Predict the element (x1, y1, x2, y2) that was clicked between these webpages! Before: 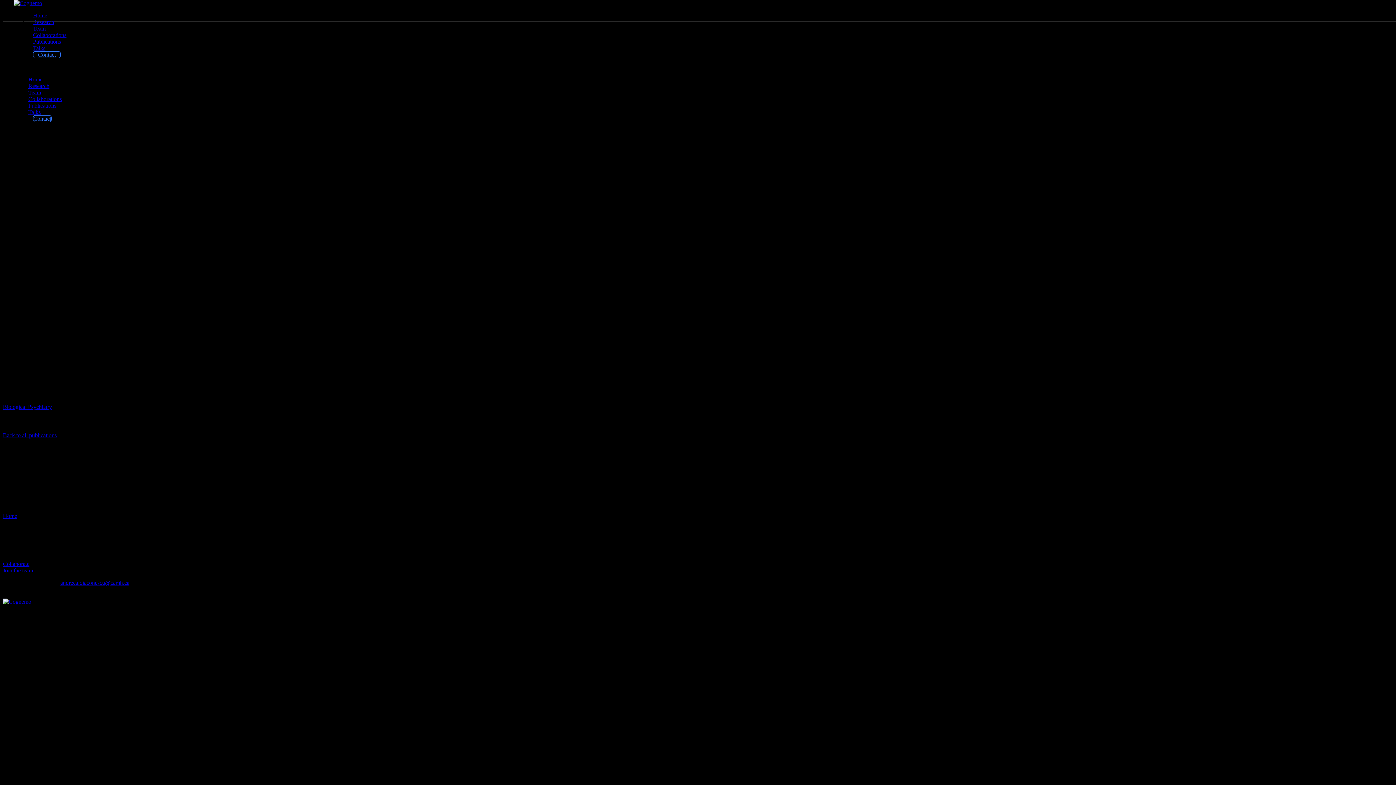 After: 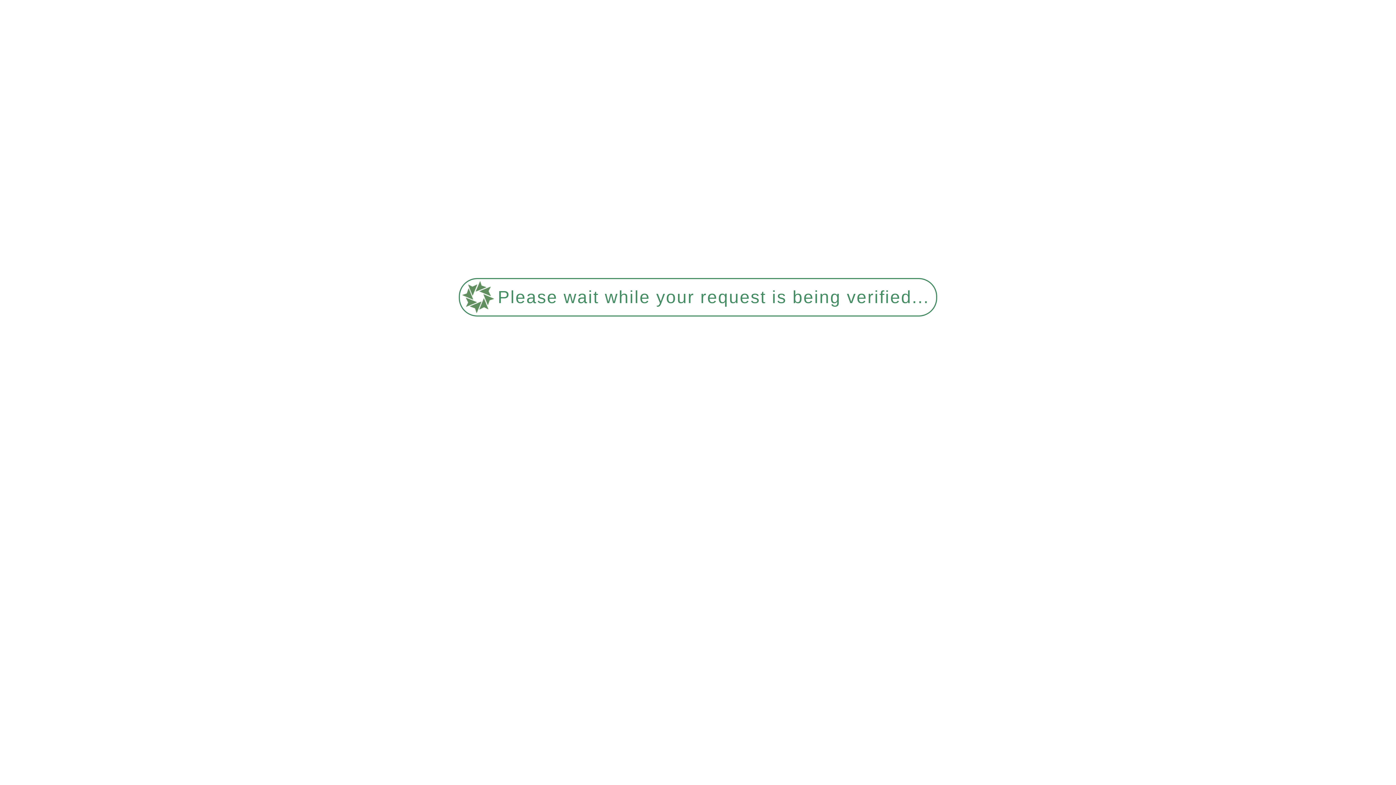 Action: label: Research bbox: (28, 18, 58, 25)